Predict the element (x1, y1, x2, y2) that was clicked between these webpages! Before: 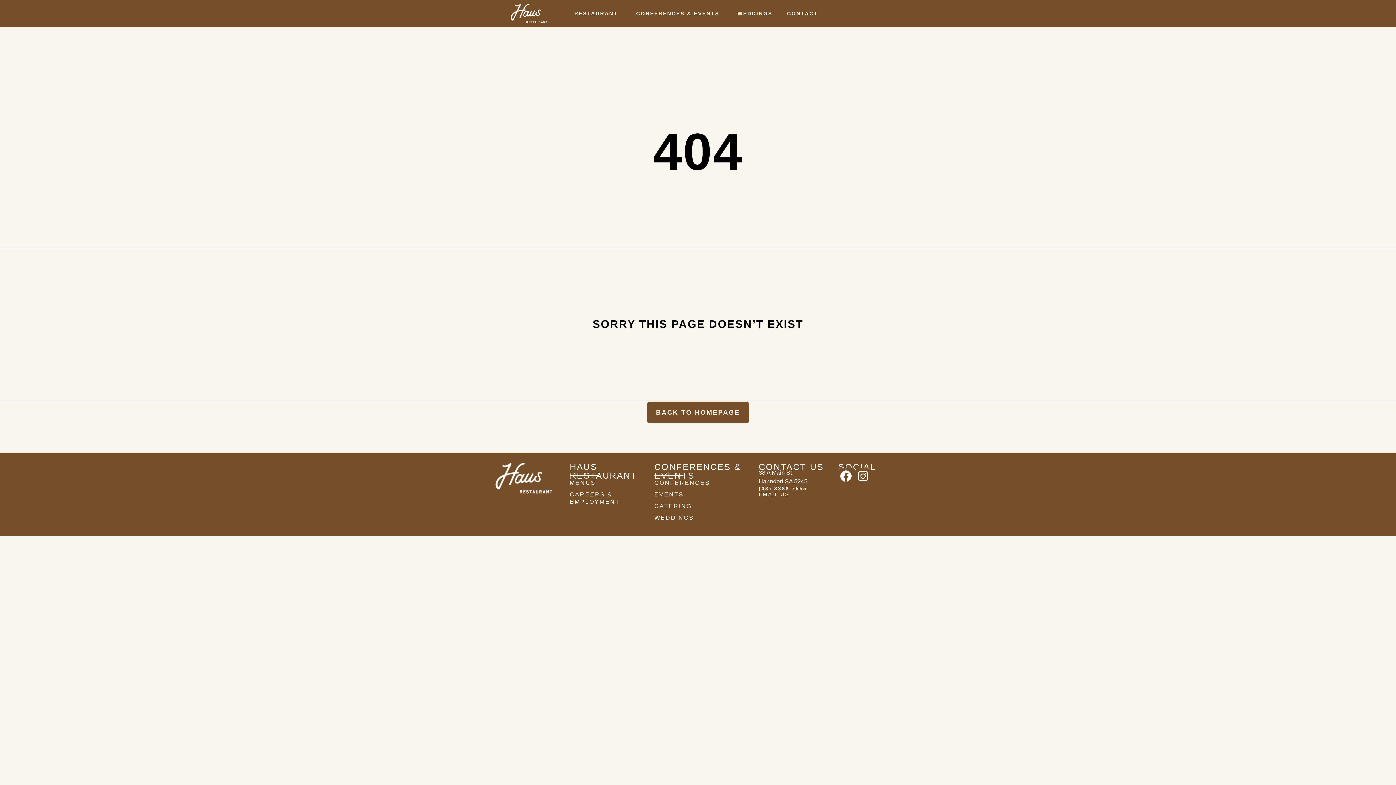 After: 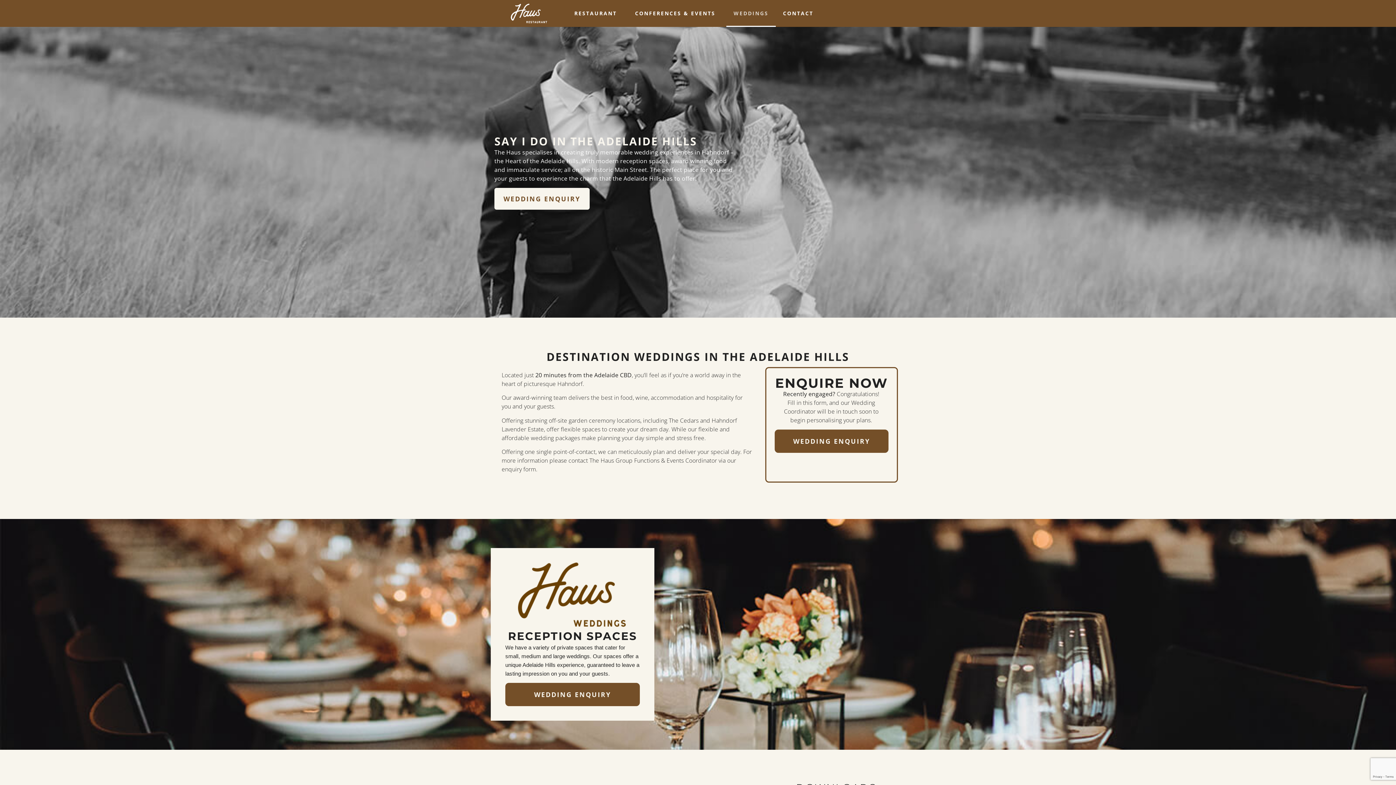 Action: label: WEDDINGS bbox: (730, 0, 779, 26)